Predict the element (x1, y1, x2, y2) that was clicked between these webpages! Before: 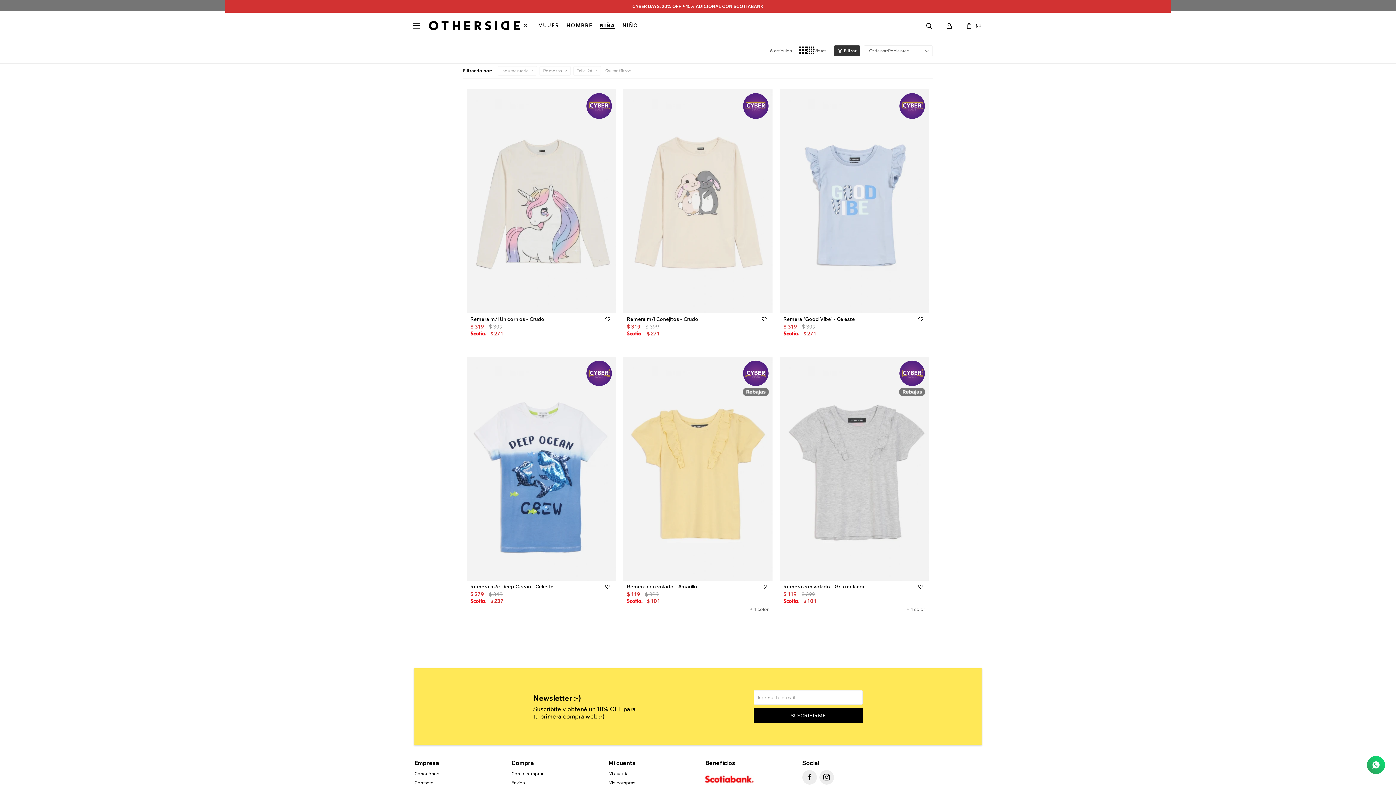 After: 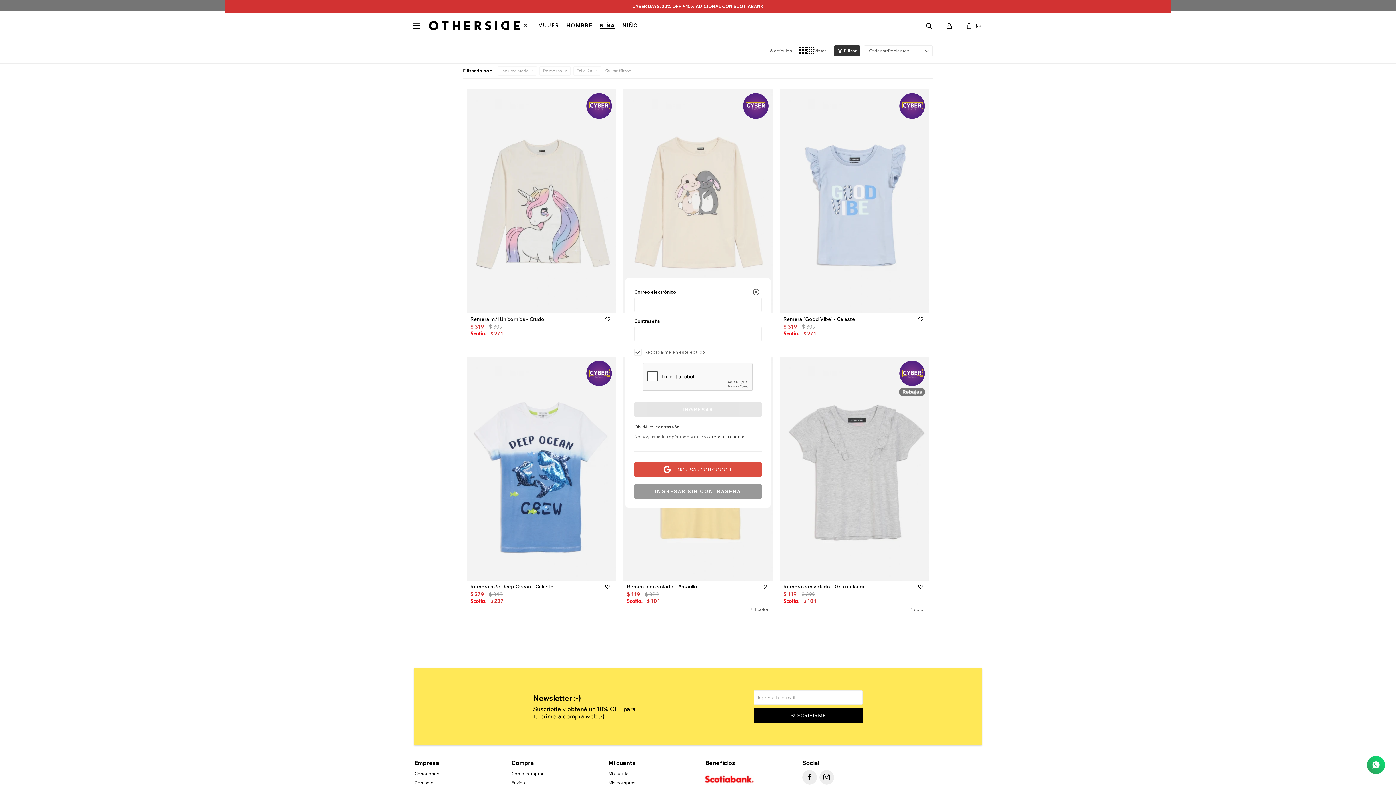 Action: bbox: (940, 16, 958, 34)